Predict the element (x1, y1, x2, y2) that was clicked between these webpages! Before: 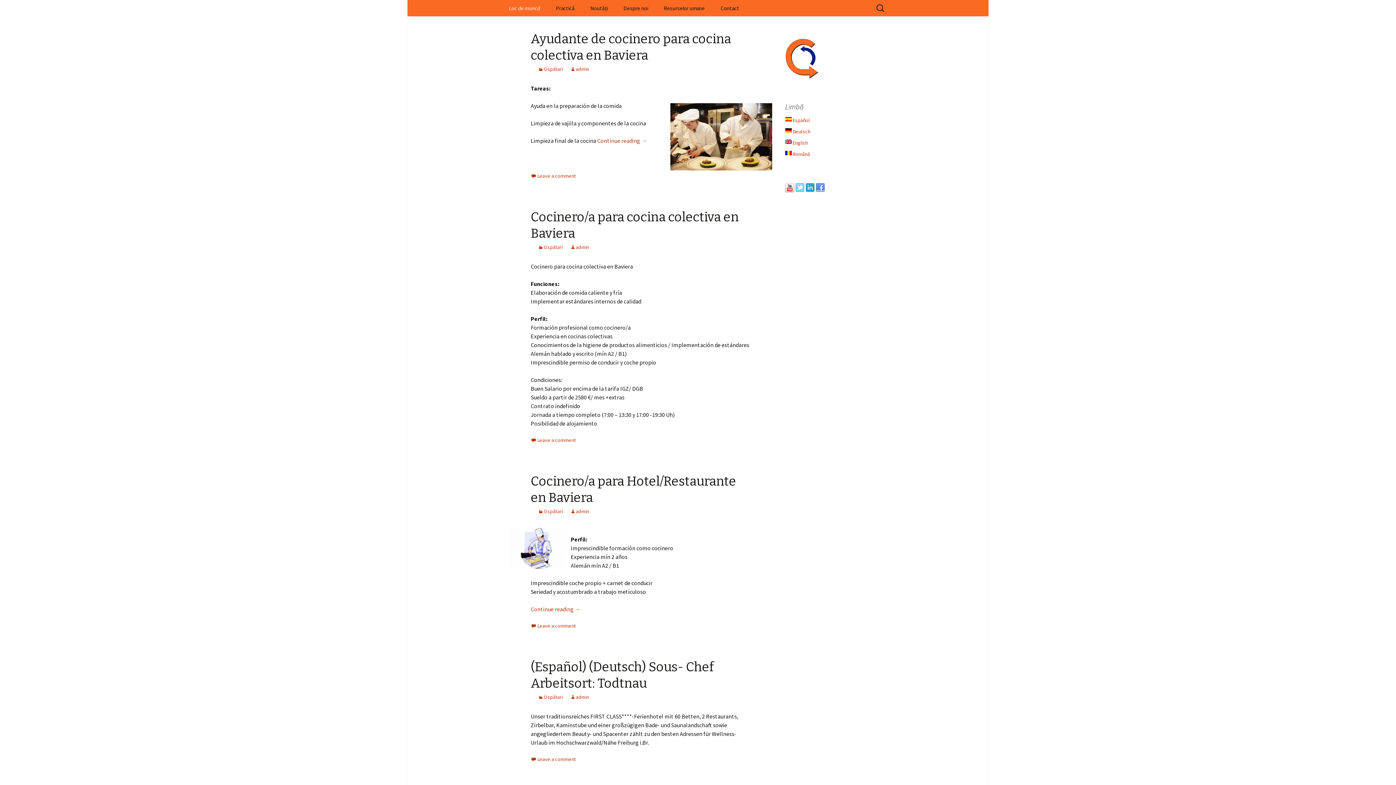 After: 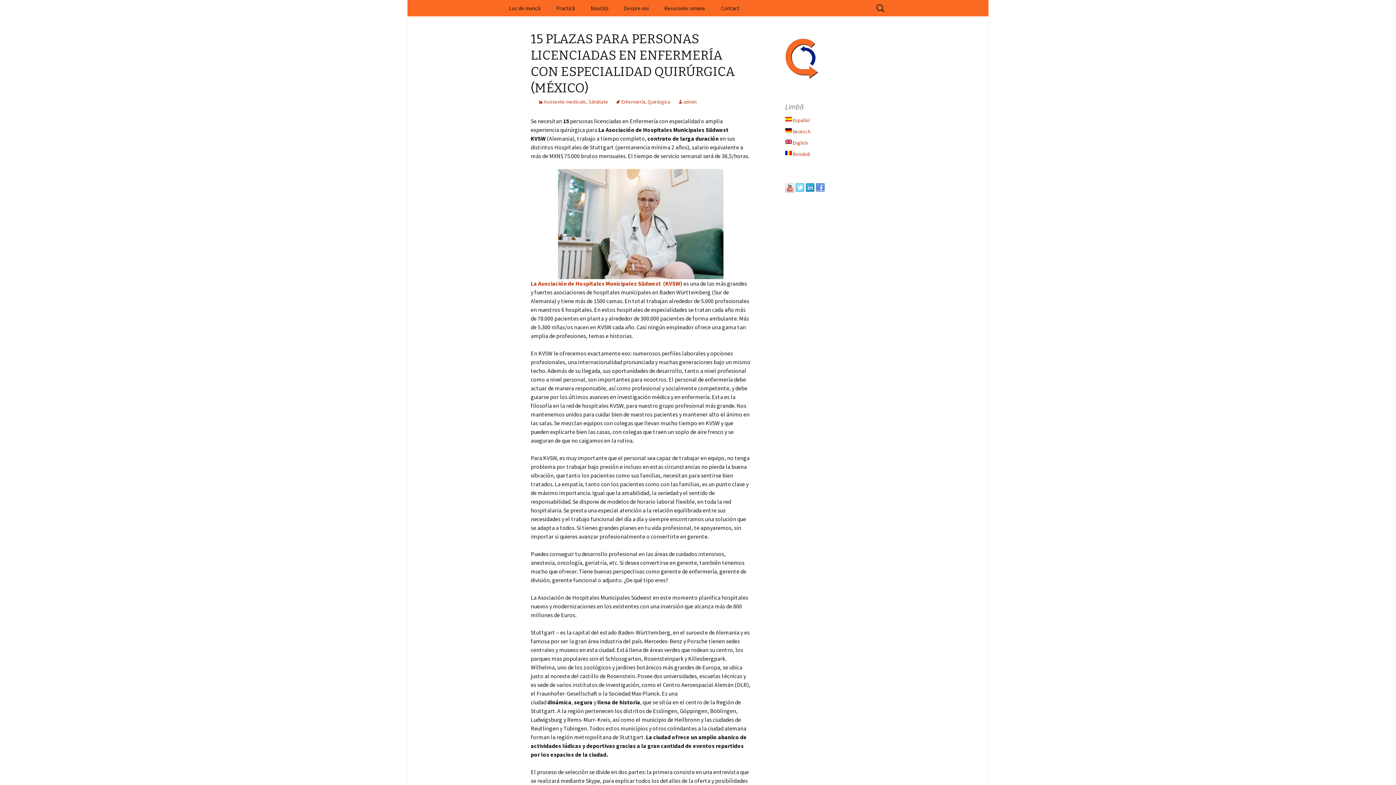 Action: bbox: (570, 508, 589, 515) label: admin